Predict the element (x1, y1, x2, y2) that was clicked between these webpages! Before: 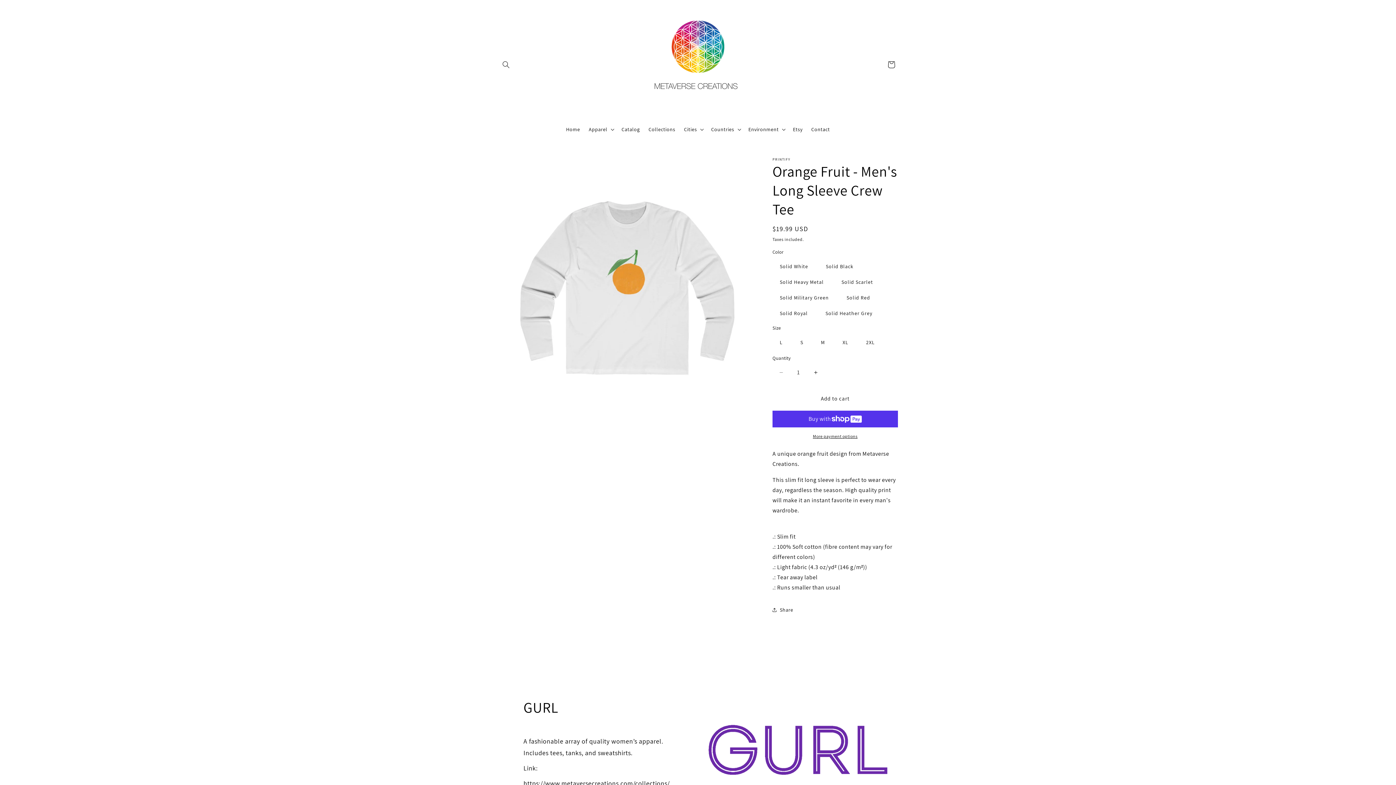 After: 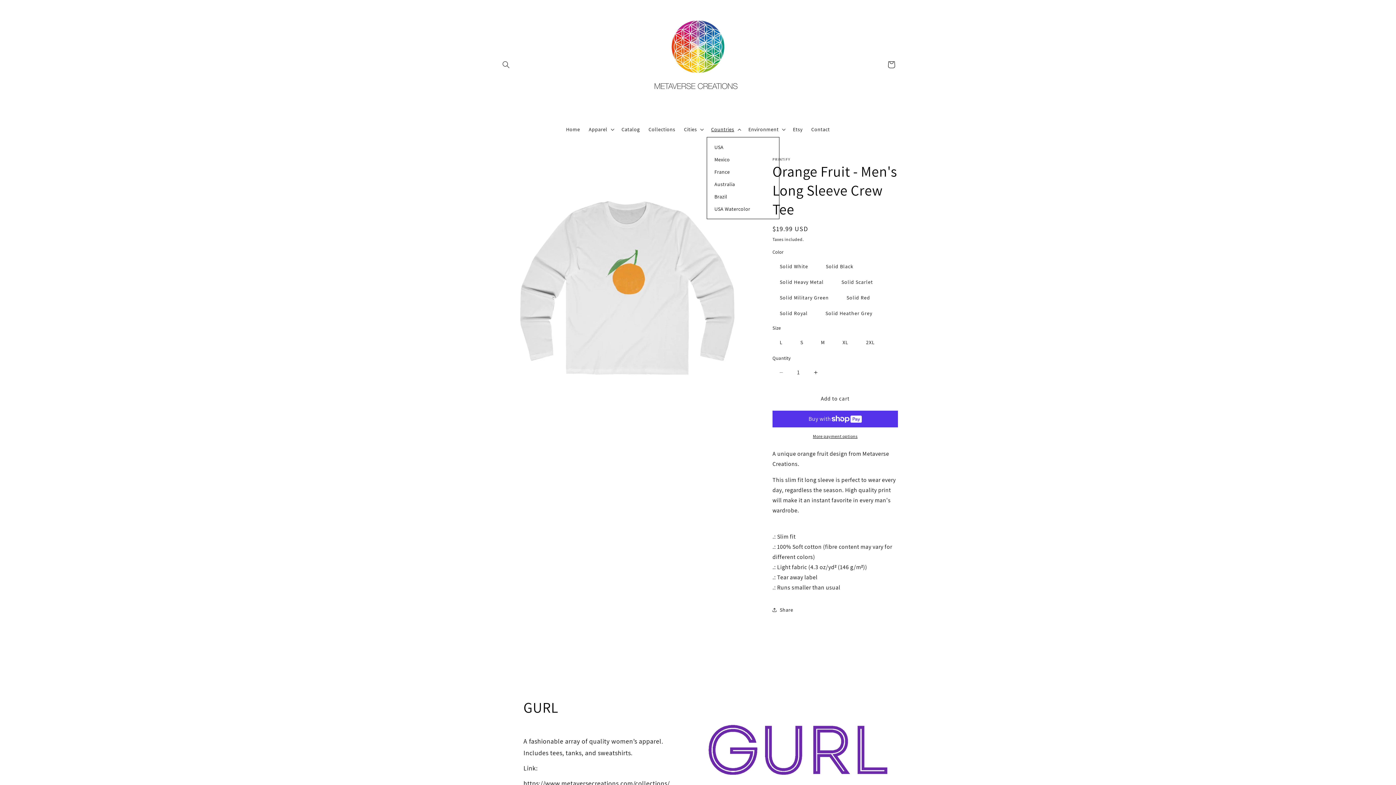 Action: label: Countries bbox: (706, 121, 744, 137)